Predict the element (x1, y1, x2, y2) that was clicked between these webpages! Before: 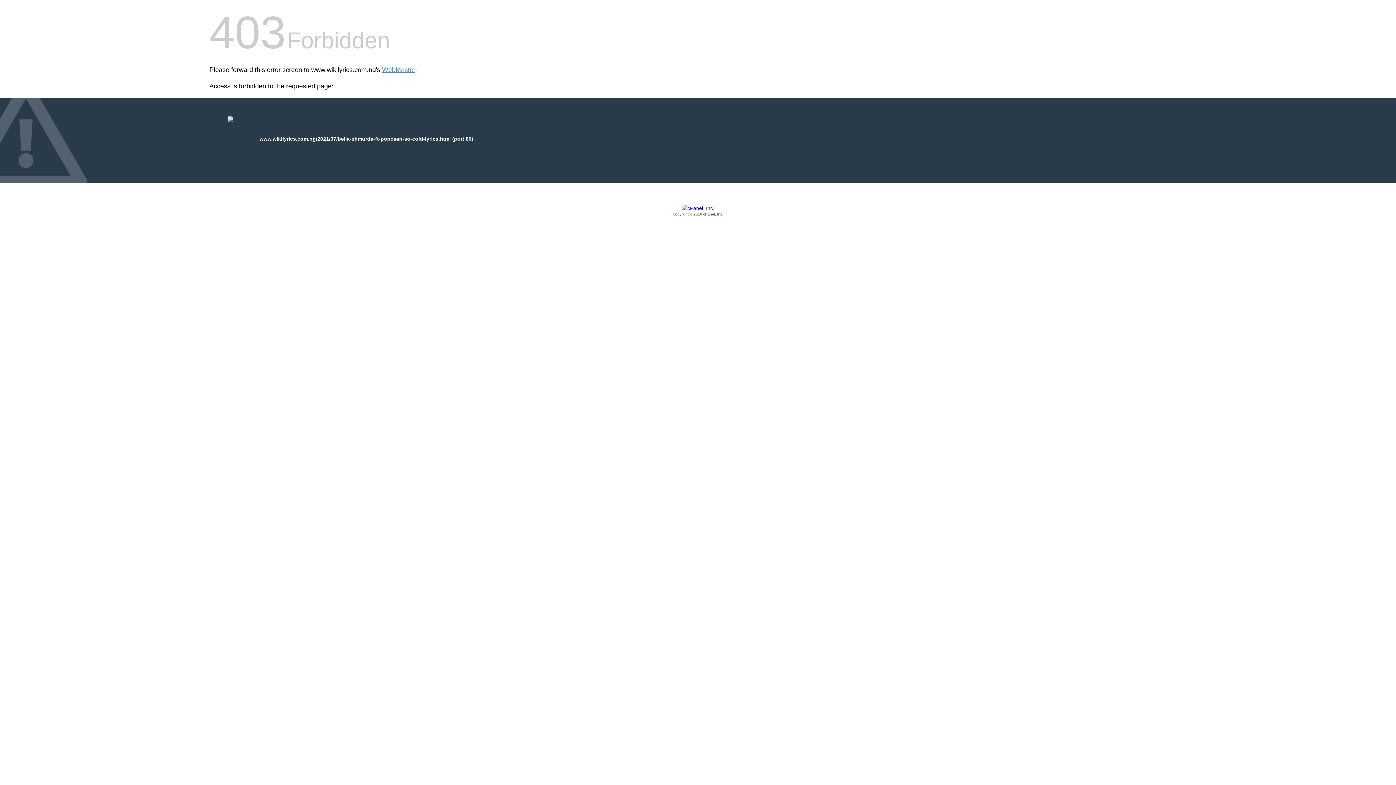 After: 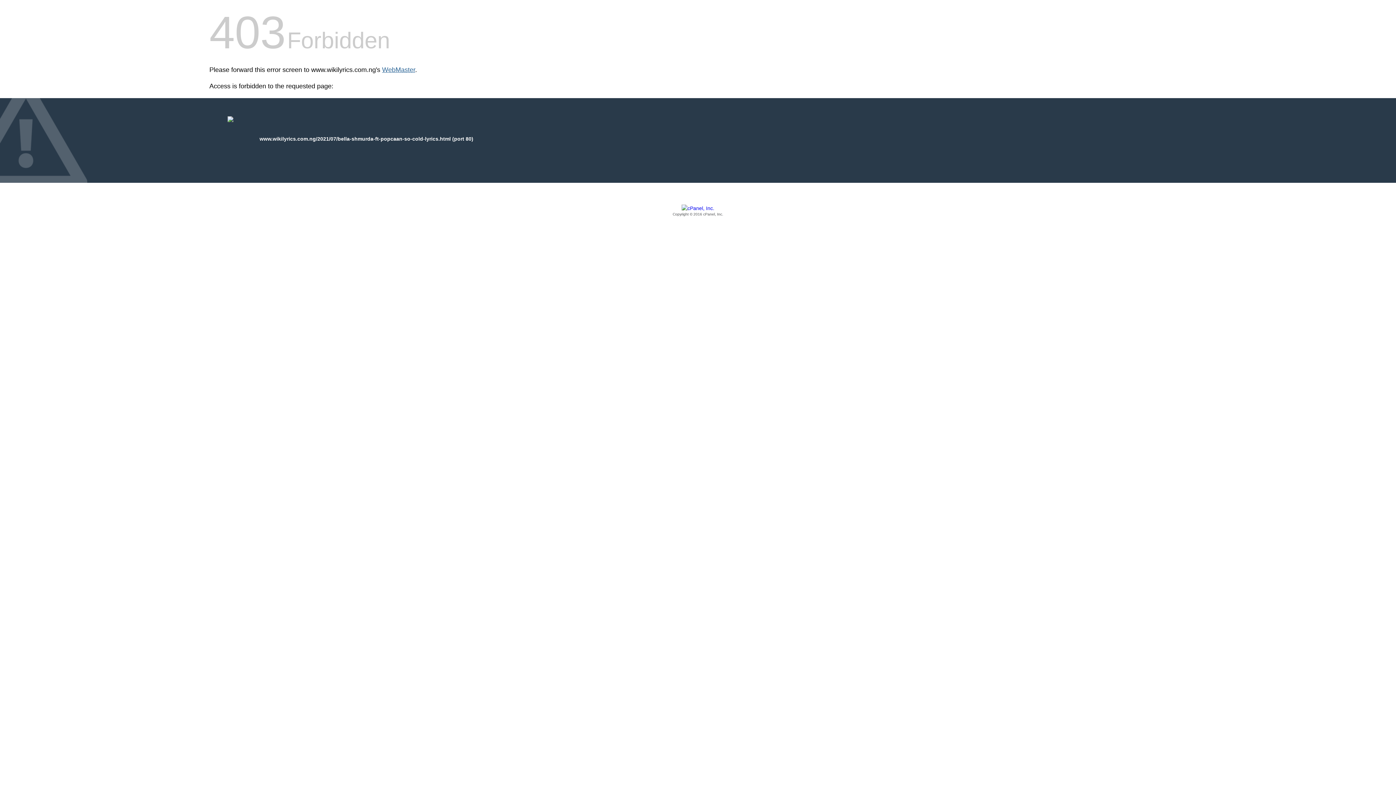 Action: bbox: (382, 66, 415, 73) label: WebMaster